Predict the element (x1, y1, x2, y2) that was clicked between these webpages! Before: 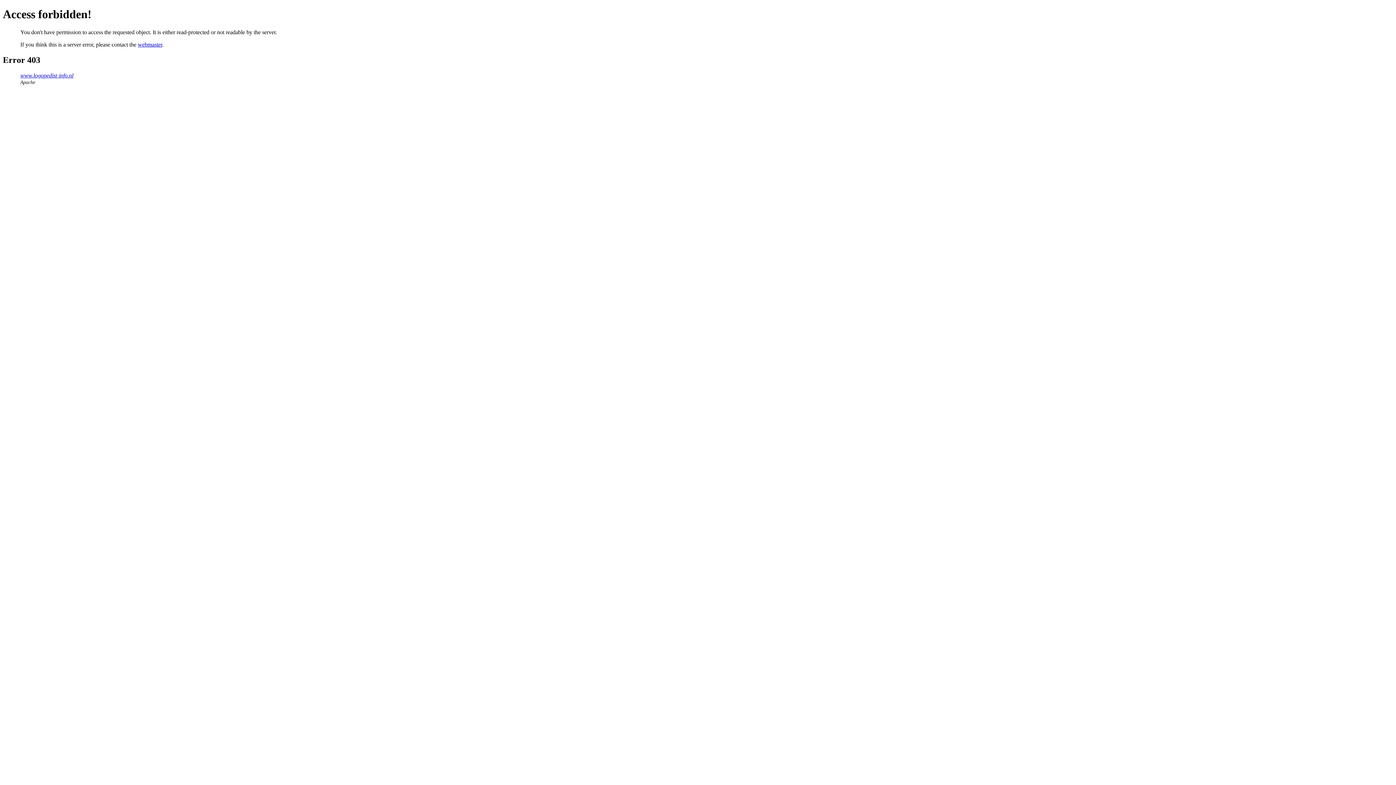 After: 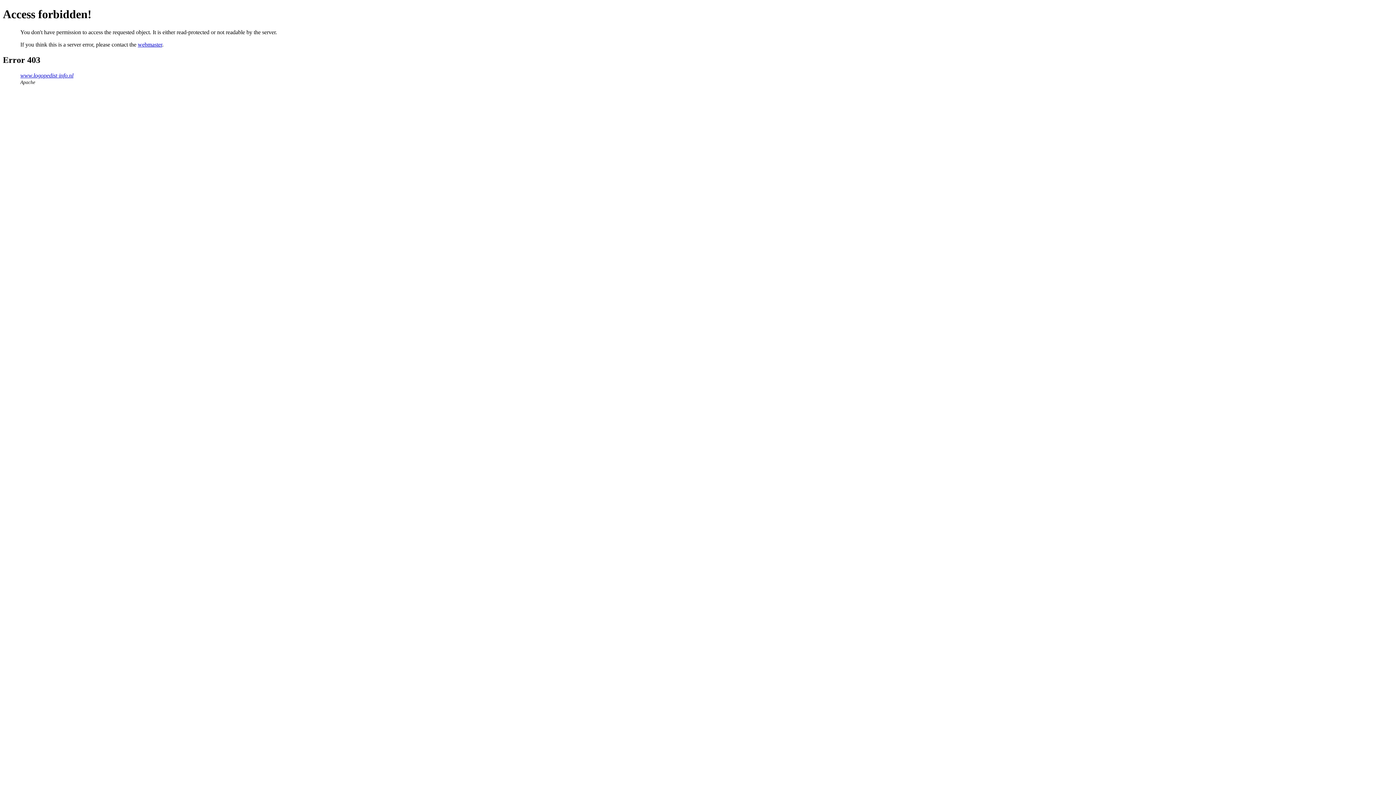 Action: bbox: (137, 41, 162, 47) label: webmaster